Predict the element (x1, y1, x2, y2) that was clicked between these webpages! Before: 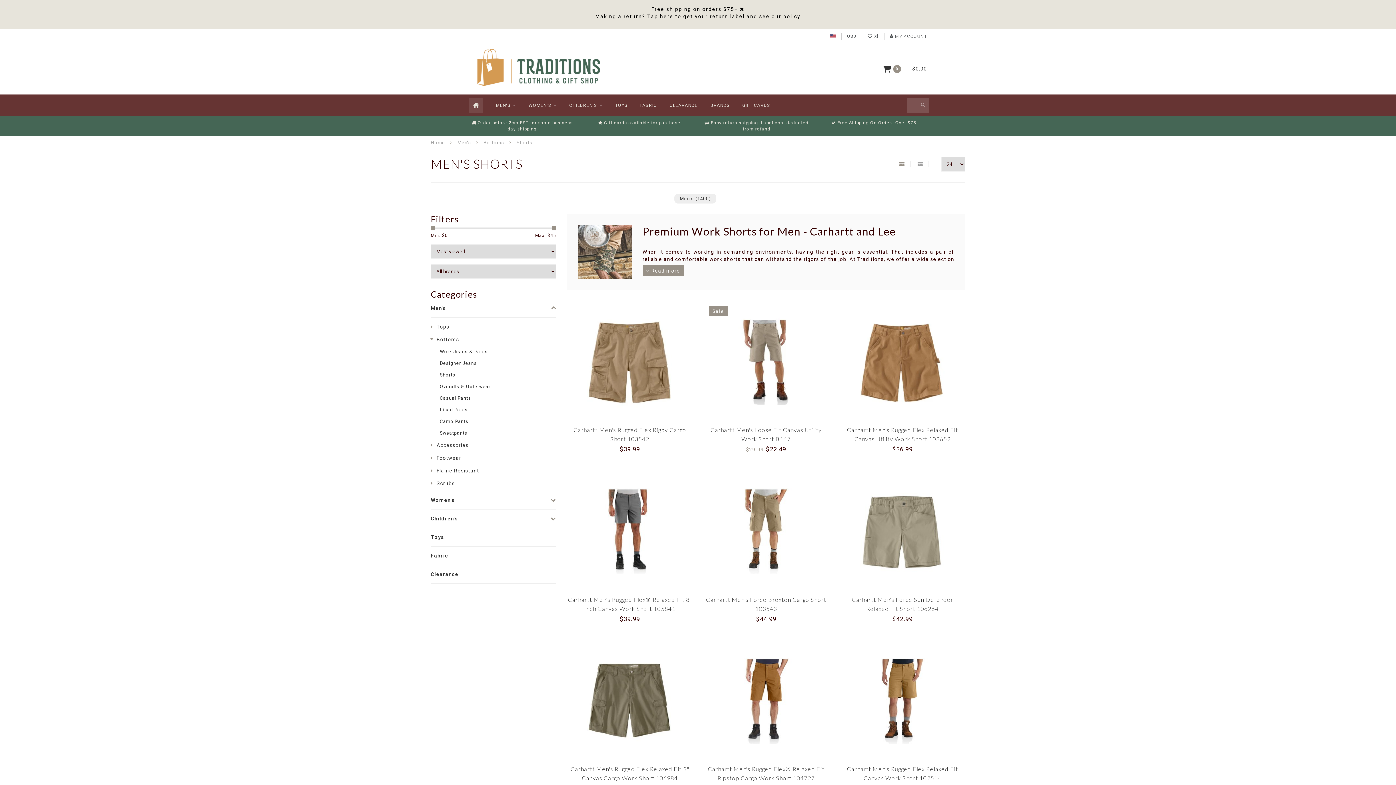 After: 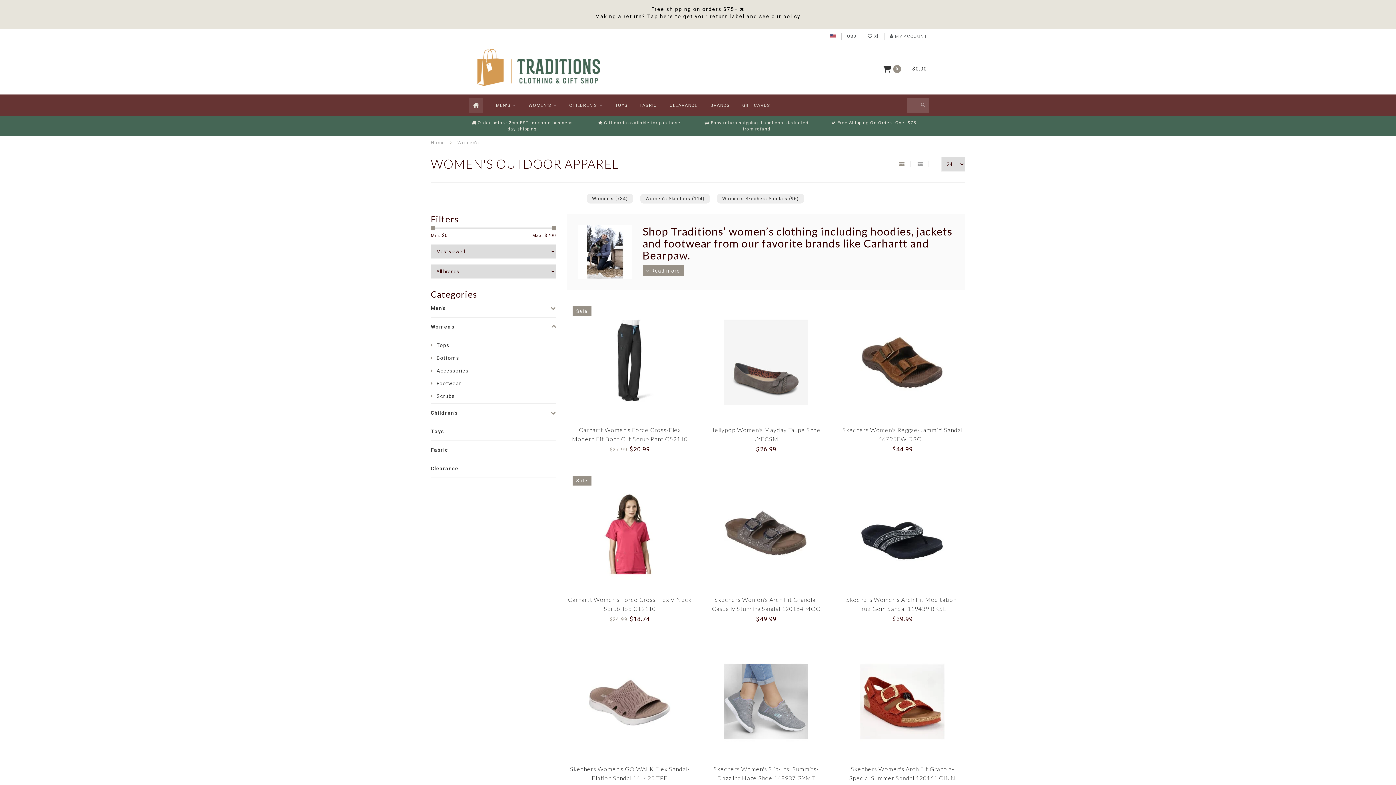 Action: bbox: (430, 494, 465, 505) label: Women's